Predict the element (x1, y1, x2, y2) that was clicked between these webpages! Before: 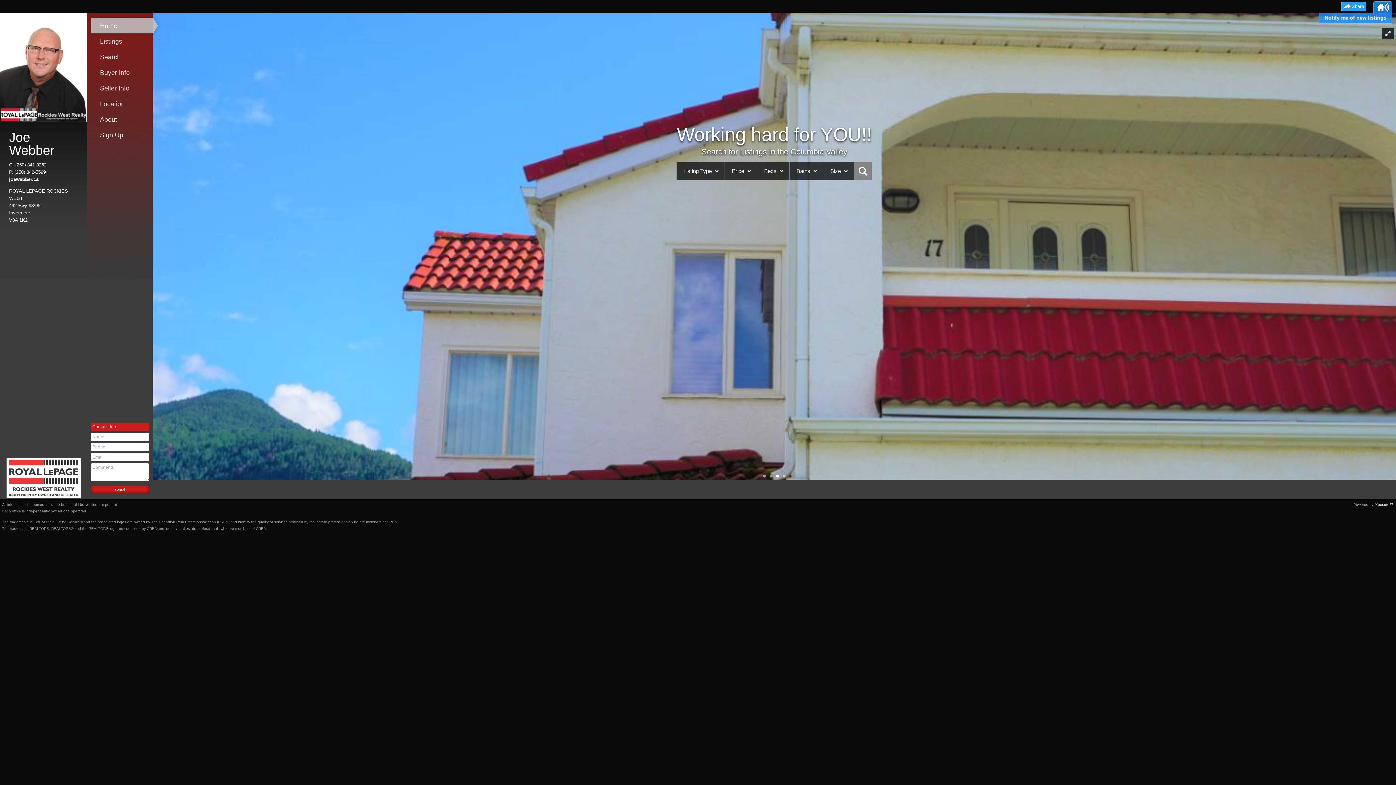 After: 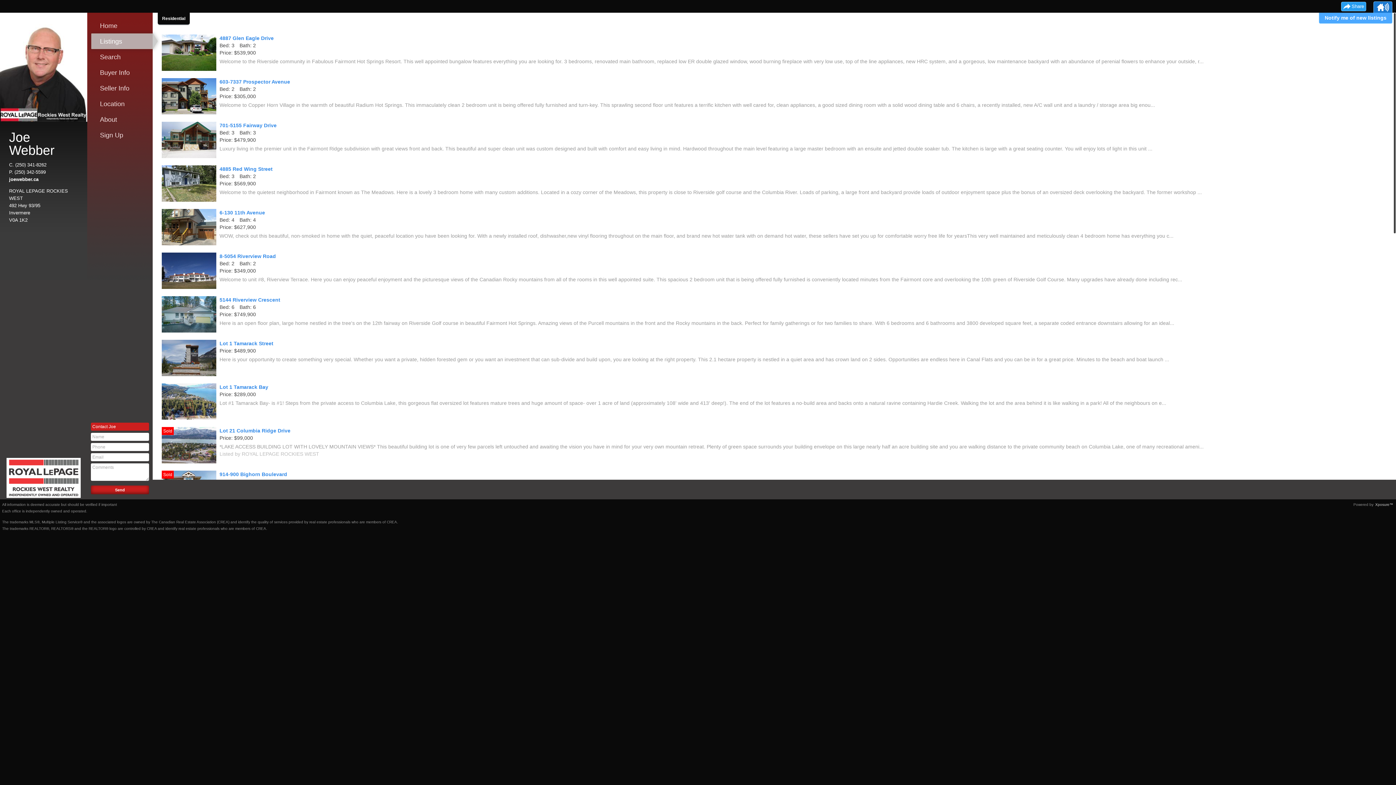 Action: label: Listings bbox: (100, 33, 143, 49)